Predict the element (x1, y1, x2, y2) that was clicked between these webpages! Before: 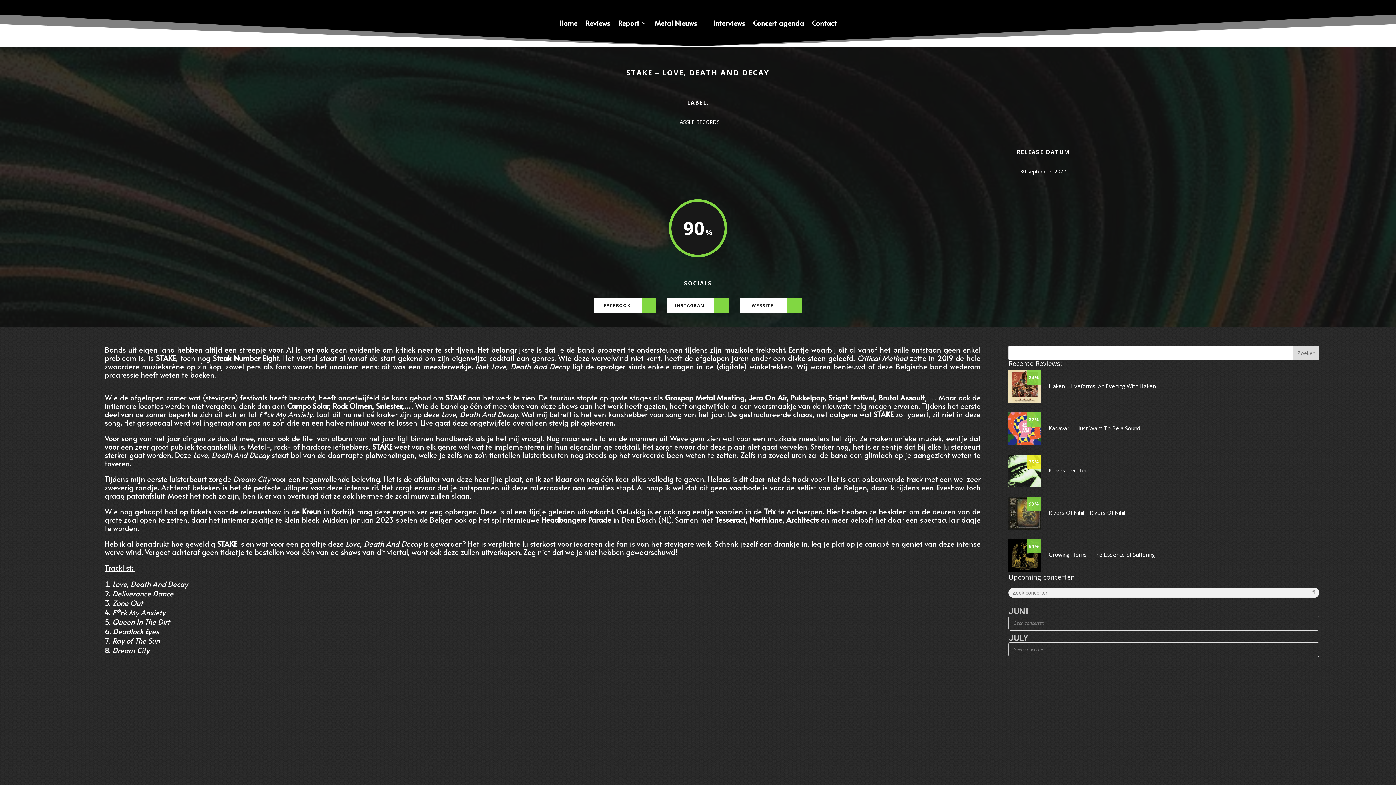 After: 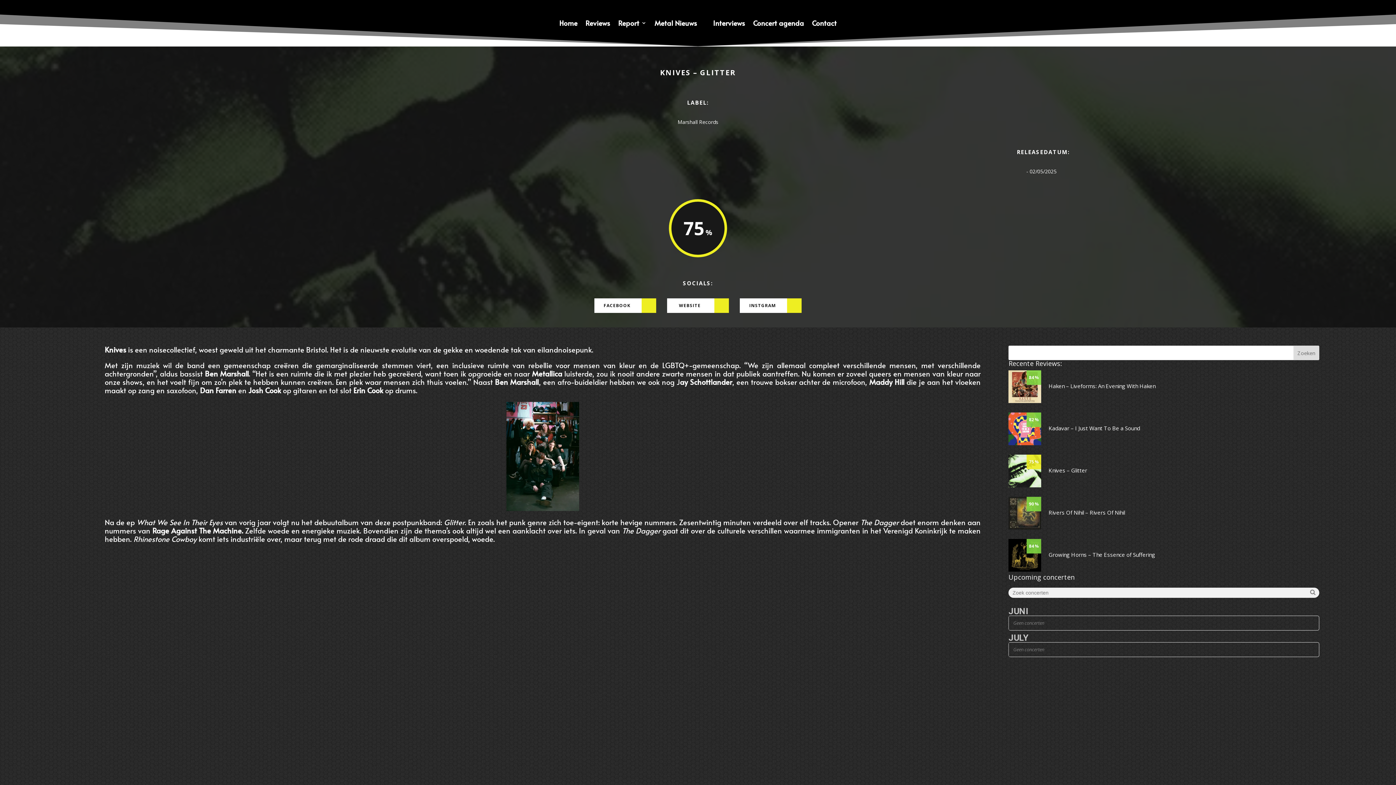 Action: bbox: (1008, 482, 1041, 489)